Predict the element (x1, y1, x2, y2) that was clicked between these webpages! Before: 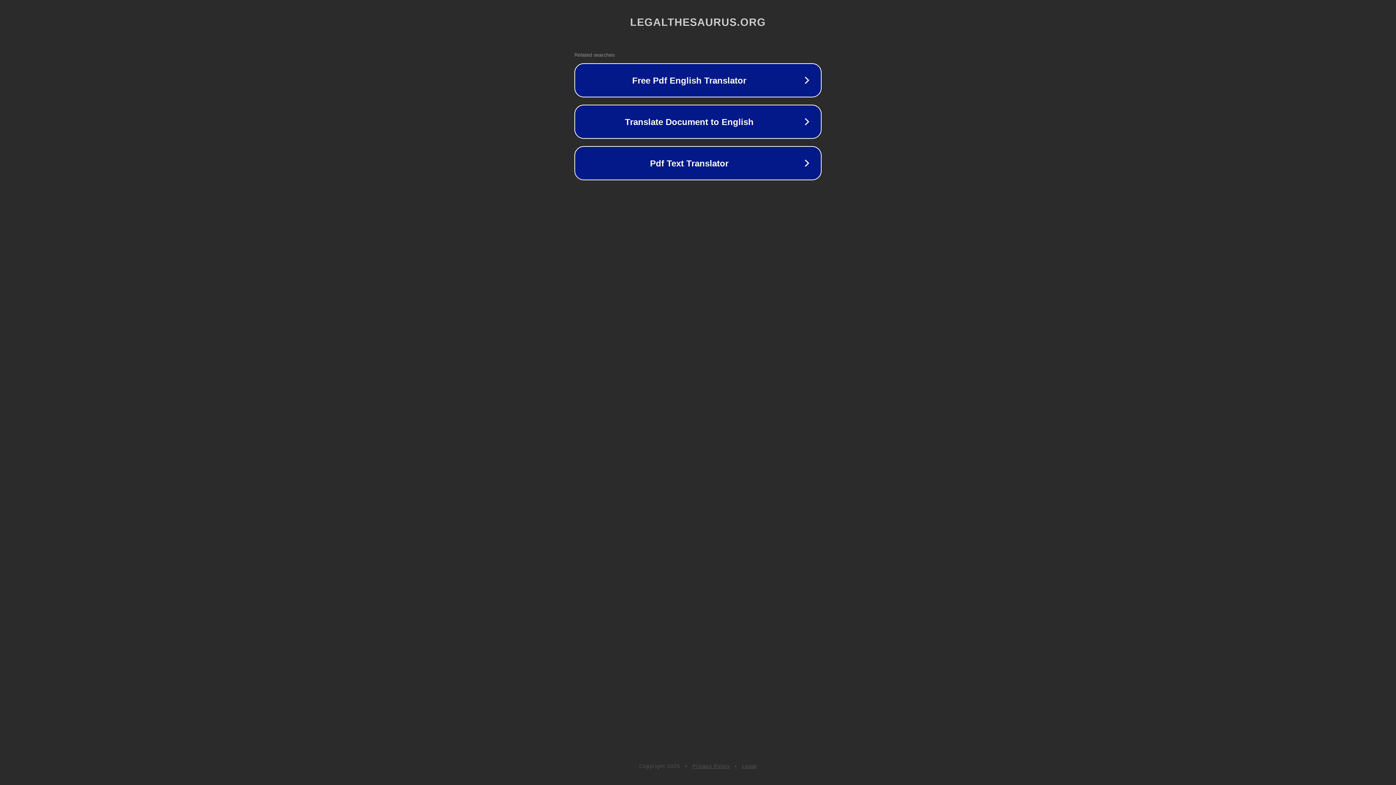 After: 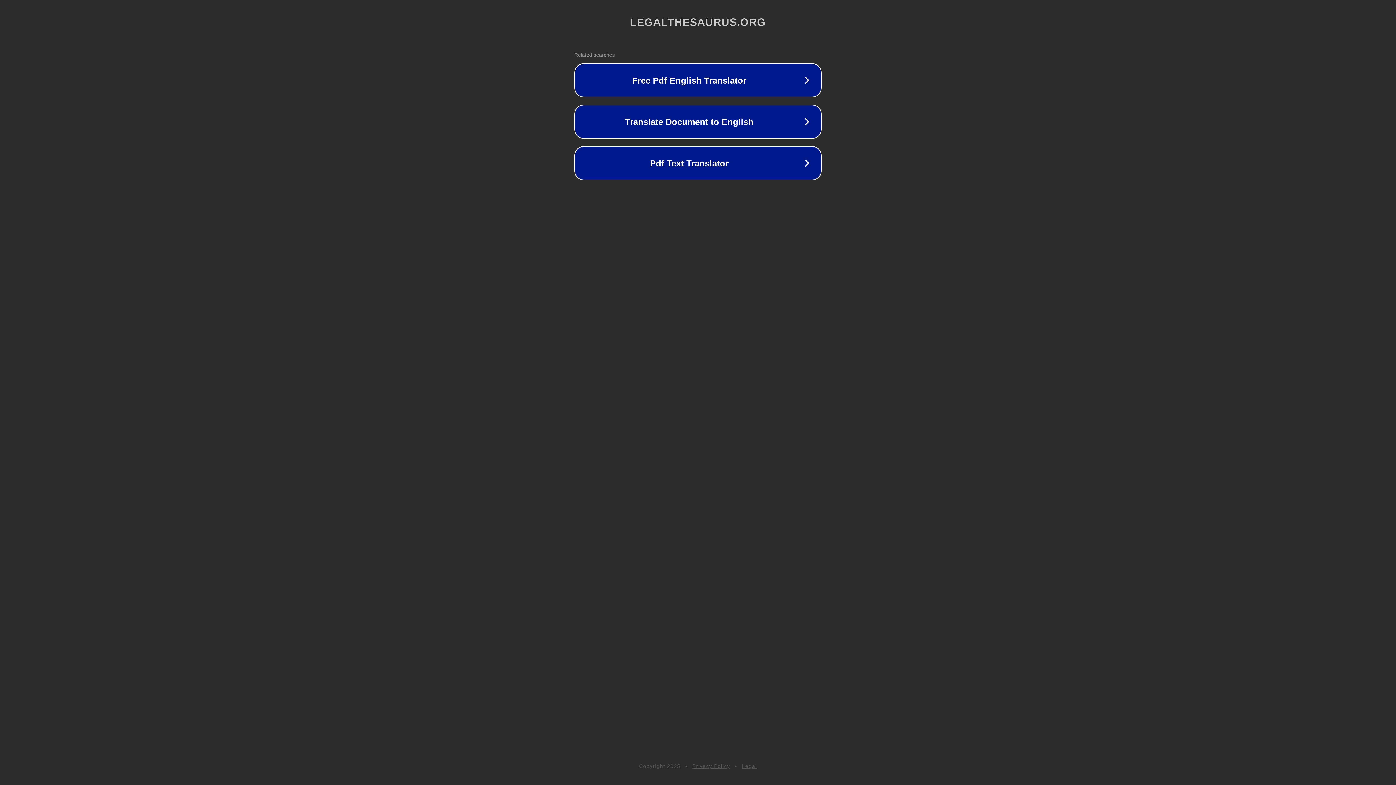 Action: label: Legal bbox: (742, 763, 757, 769)